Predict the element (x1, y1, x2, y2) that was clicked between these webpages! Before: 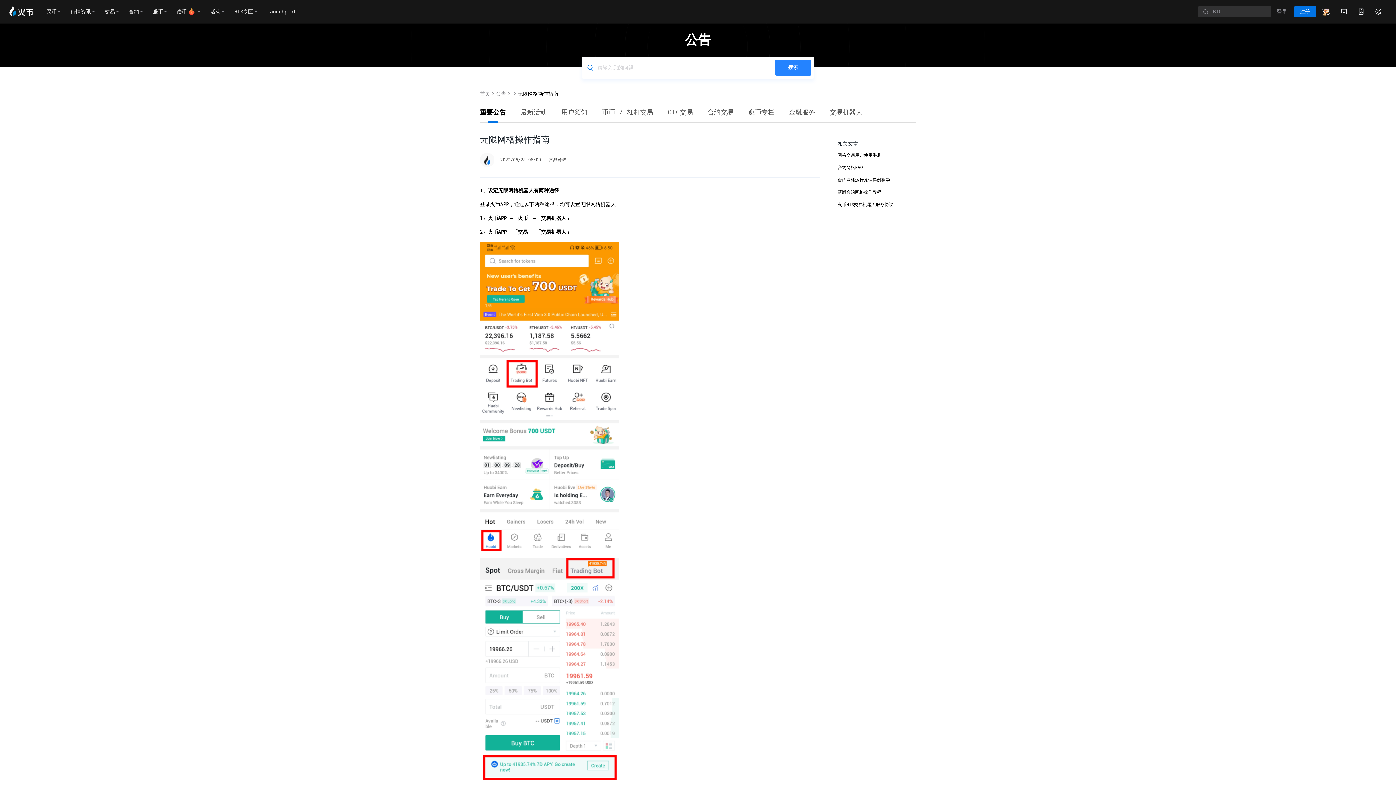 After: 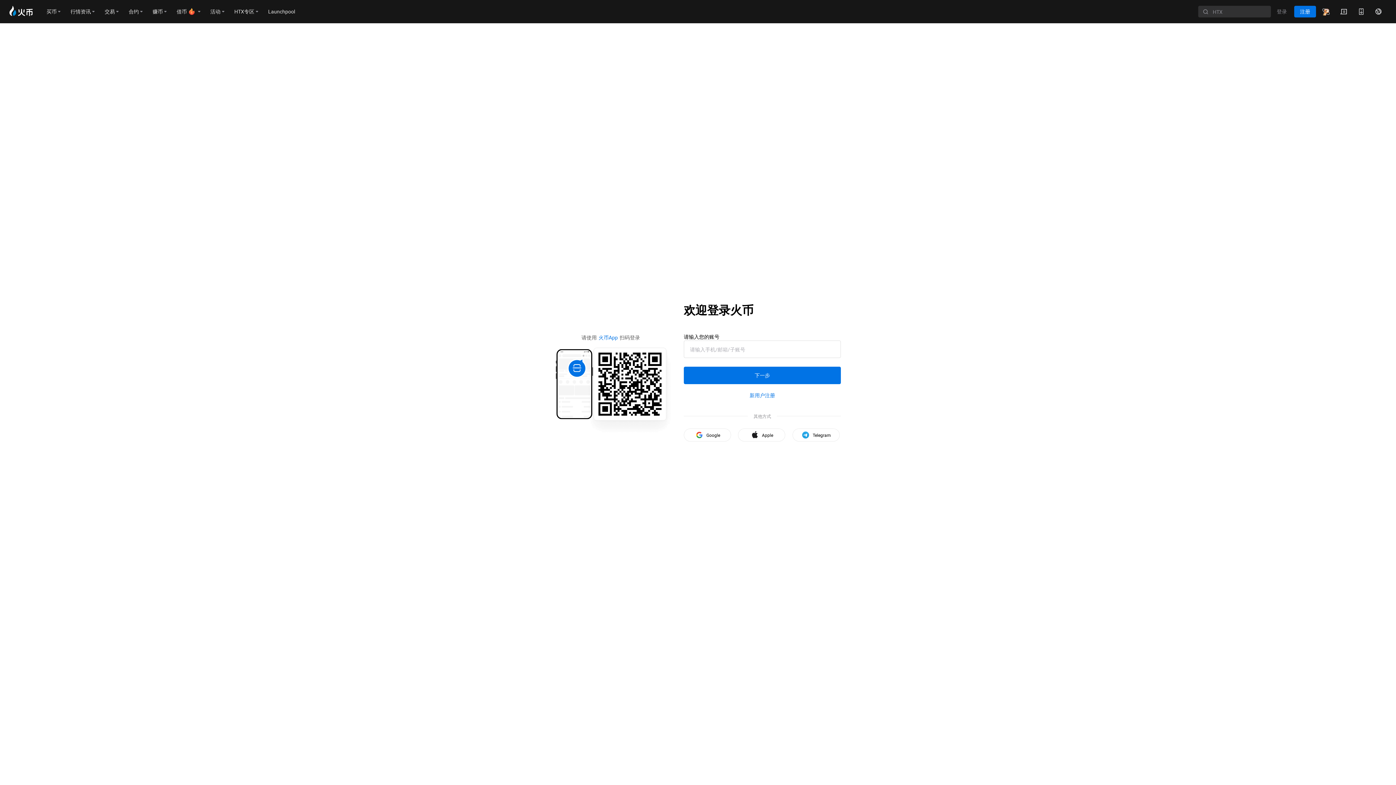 Action: bbox: (1335, 0, 1352, 23)